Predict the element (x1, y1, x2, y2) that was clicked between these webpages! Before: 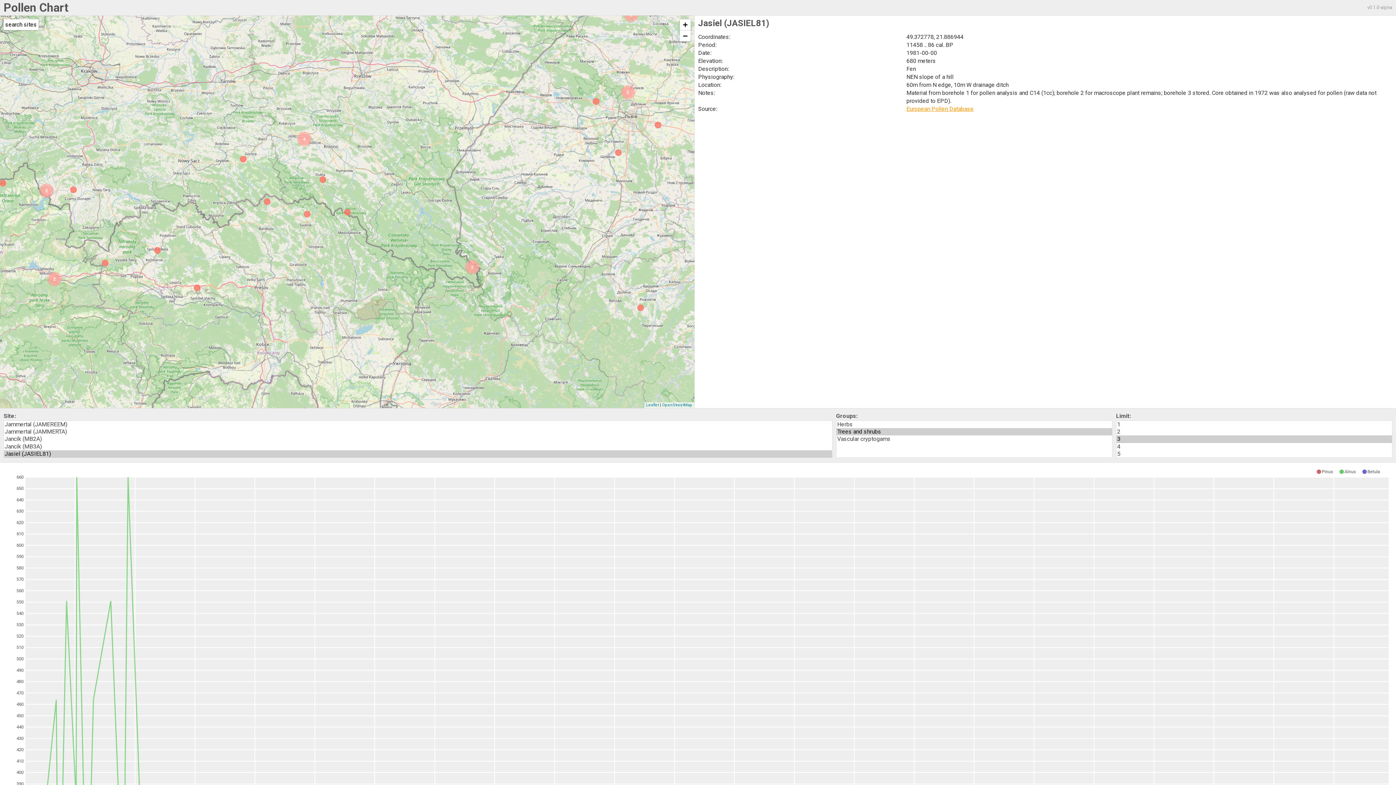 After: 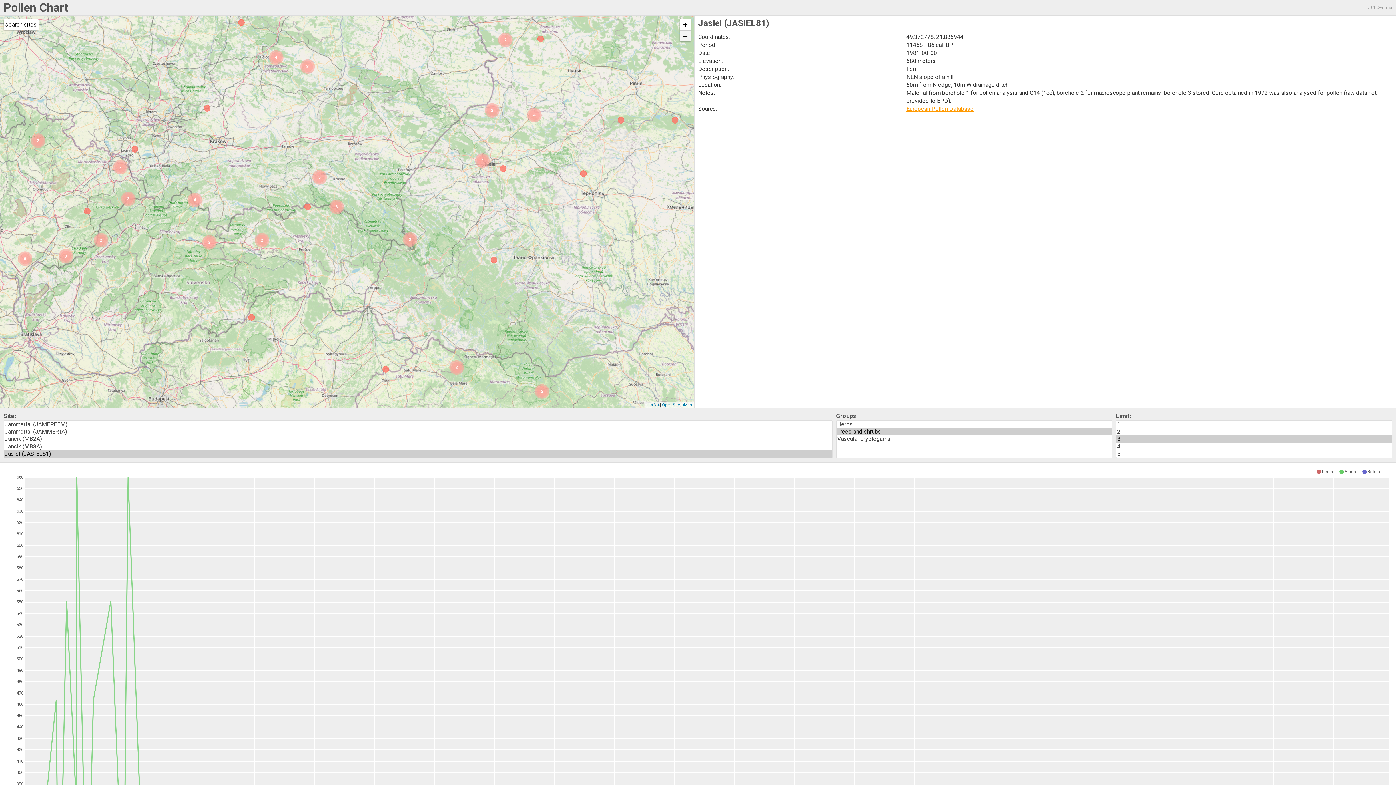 Action: bbox: (679, 30, 690, 41) label: Zoom out